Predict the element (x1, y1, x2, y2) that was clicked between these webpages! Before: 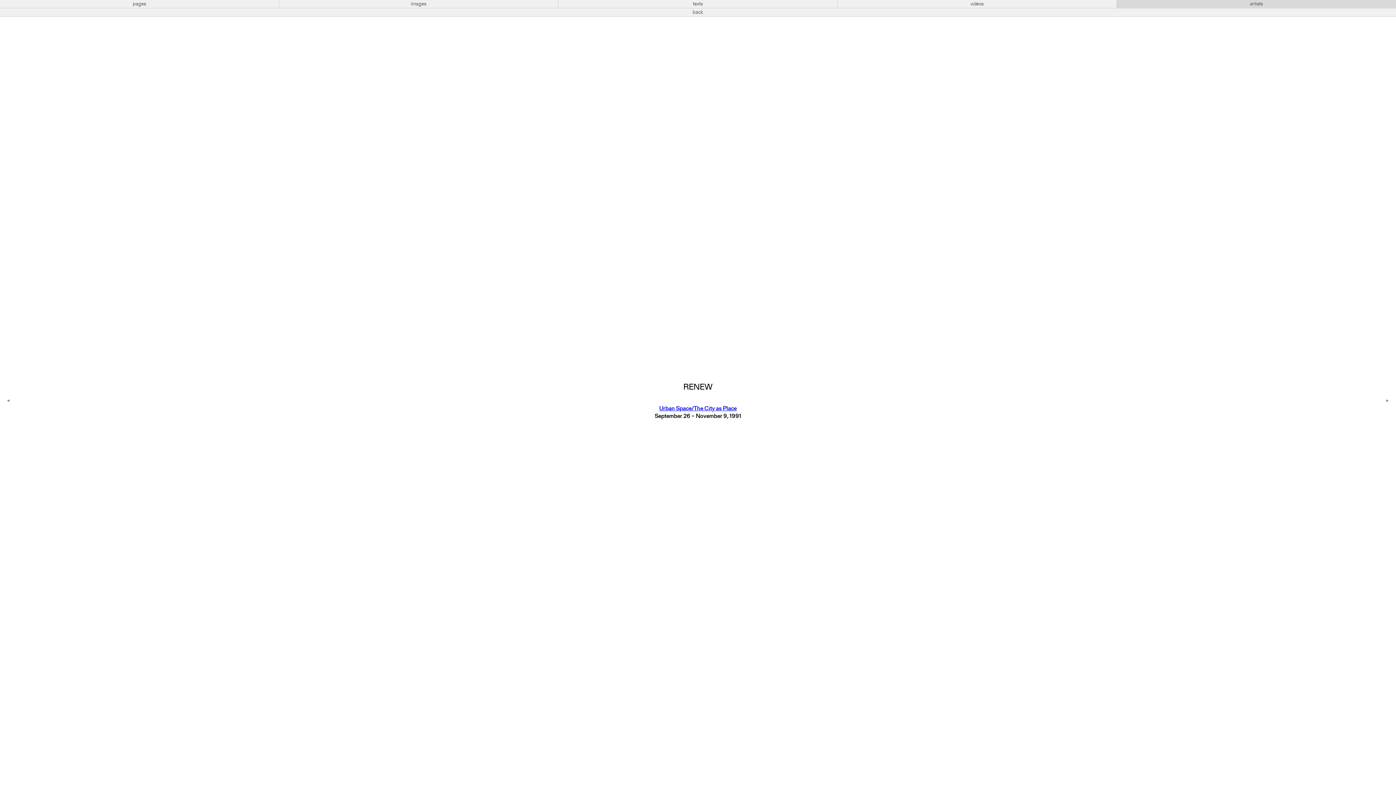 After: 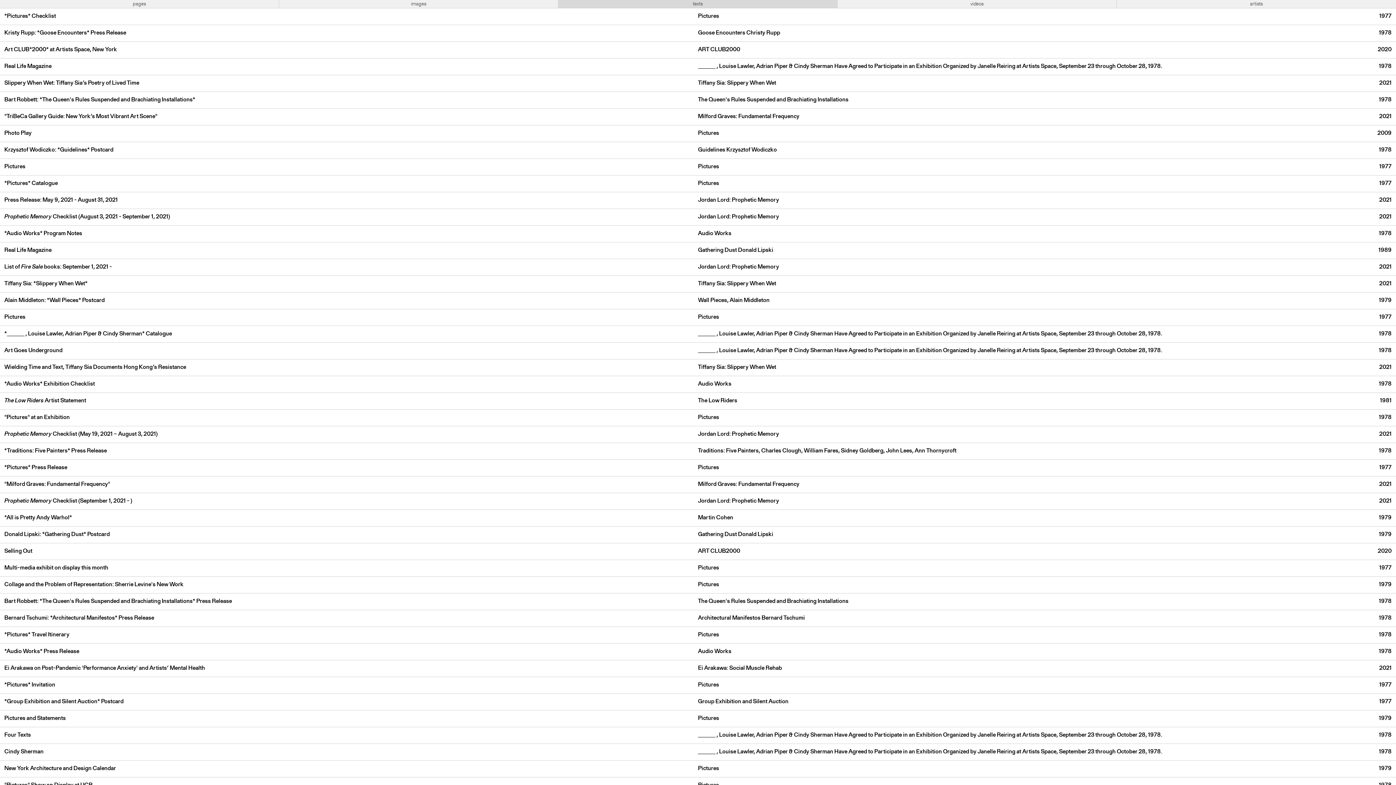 Action: label: texts bbox: (558, 0, 837, 8)